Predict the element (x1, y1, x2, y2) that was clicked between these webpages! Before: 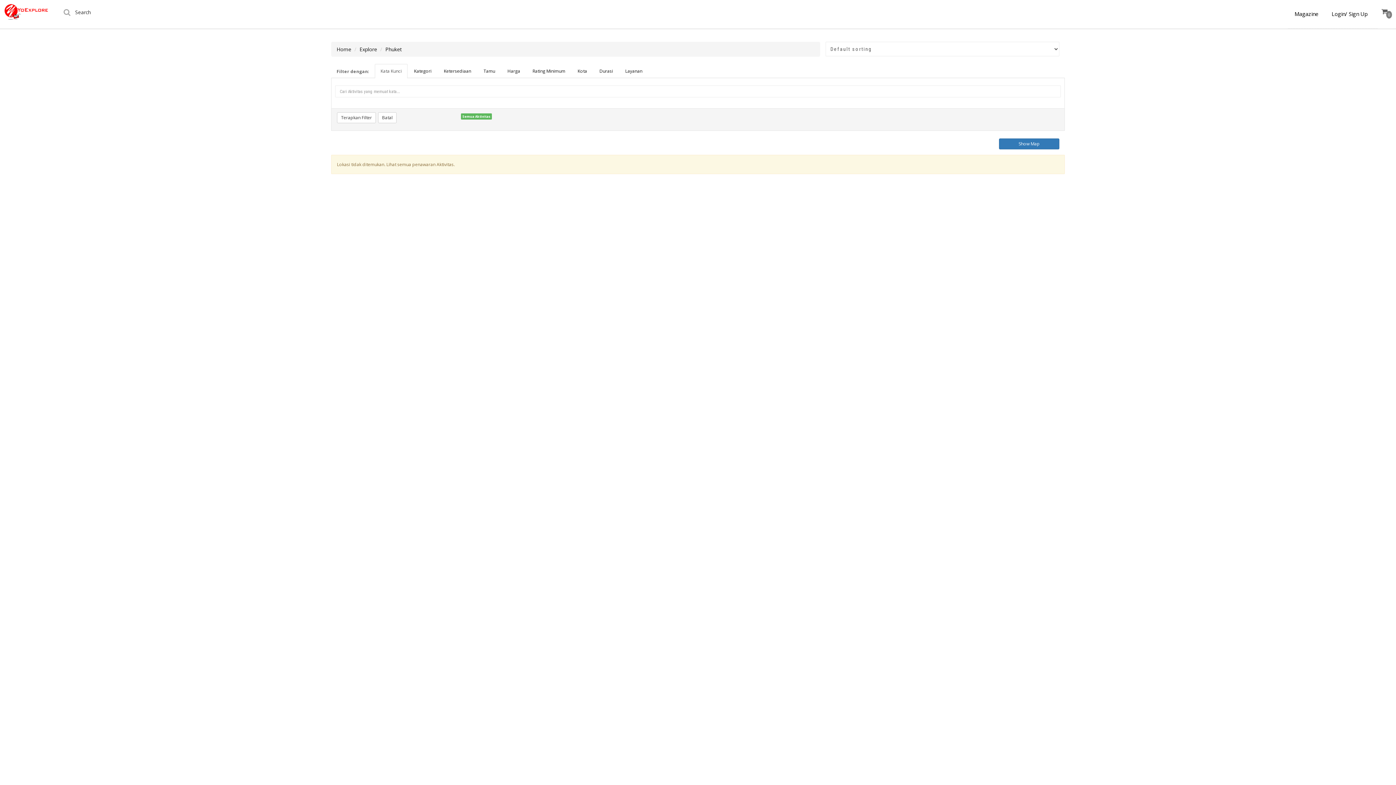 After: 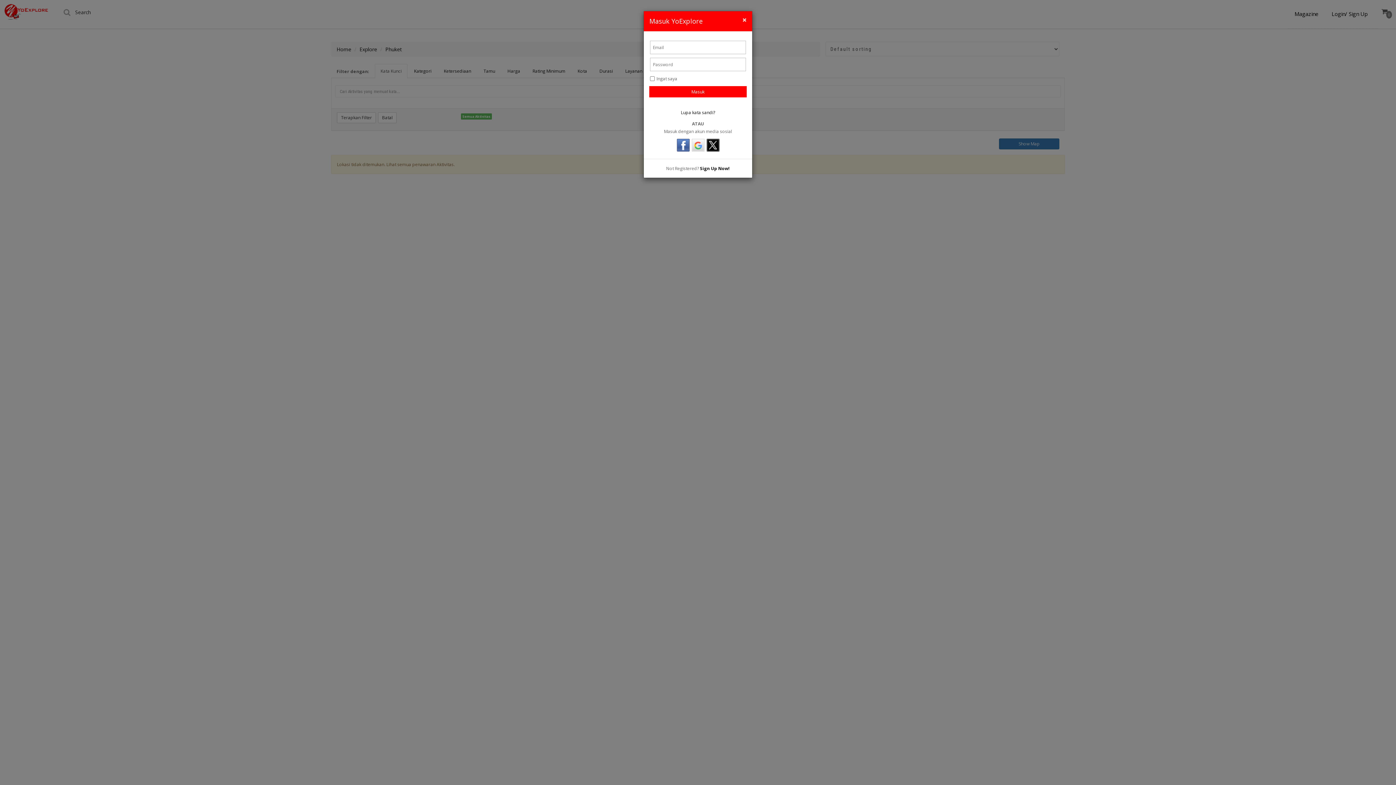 Action: label: Login/ Sign Up bbox: (1325, 2, 1374, 25)